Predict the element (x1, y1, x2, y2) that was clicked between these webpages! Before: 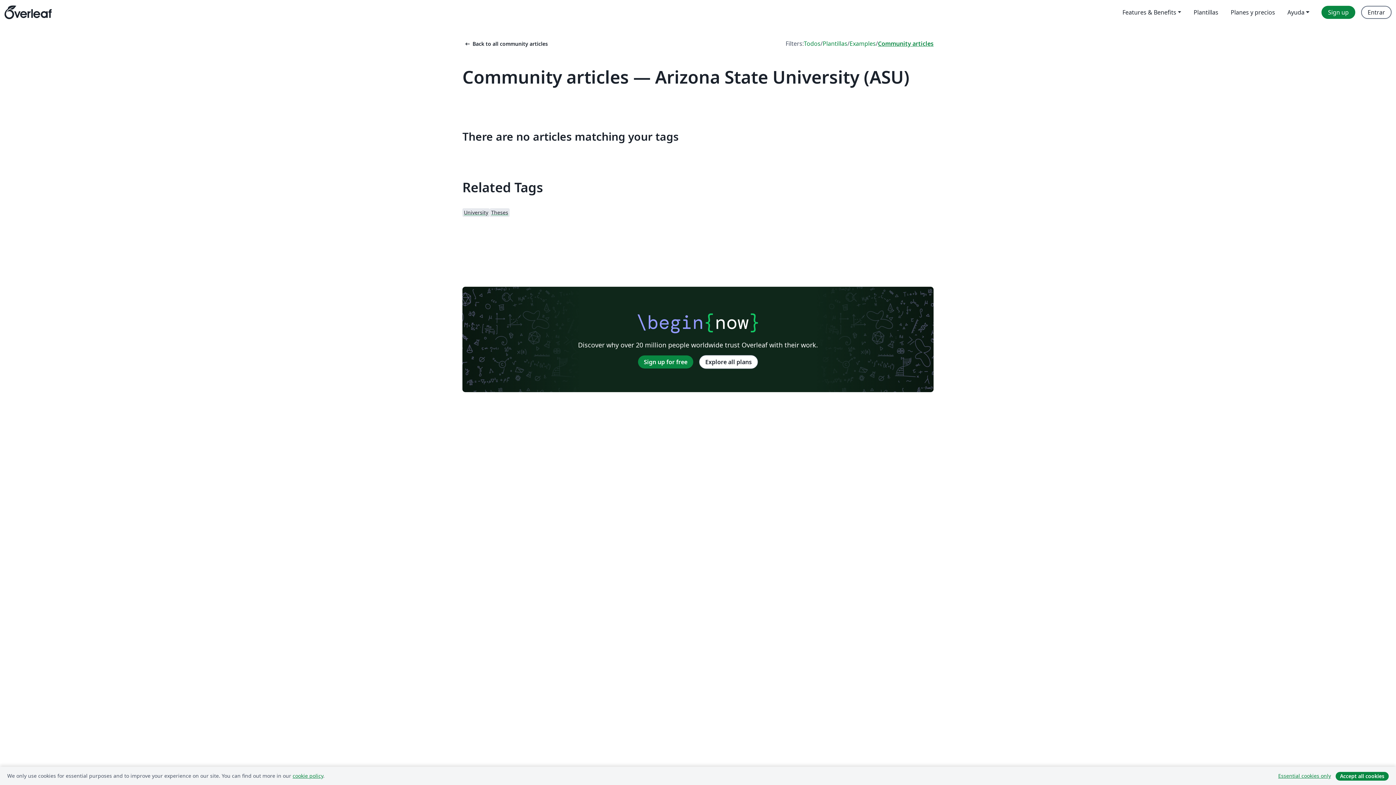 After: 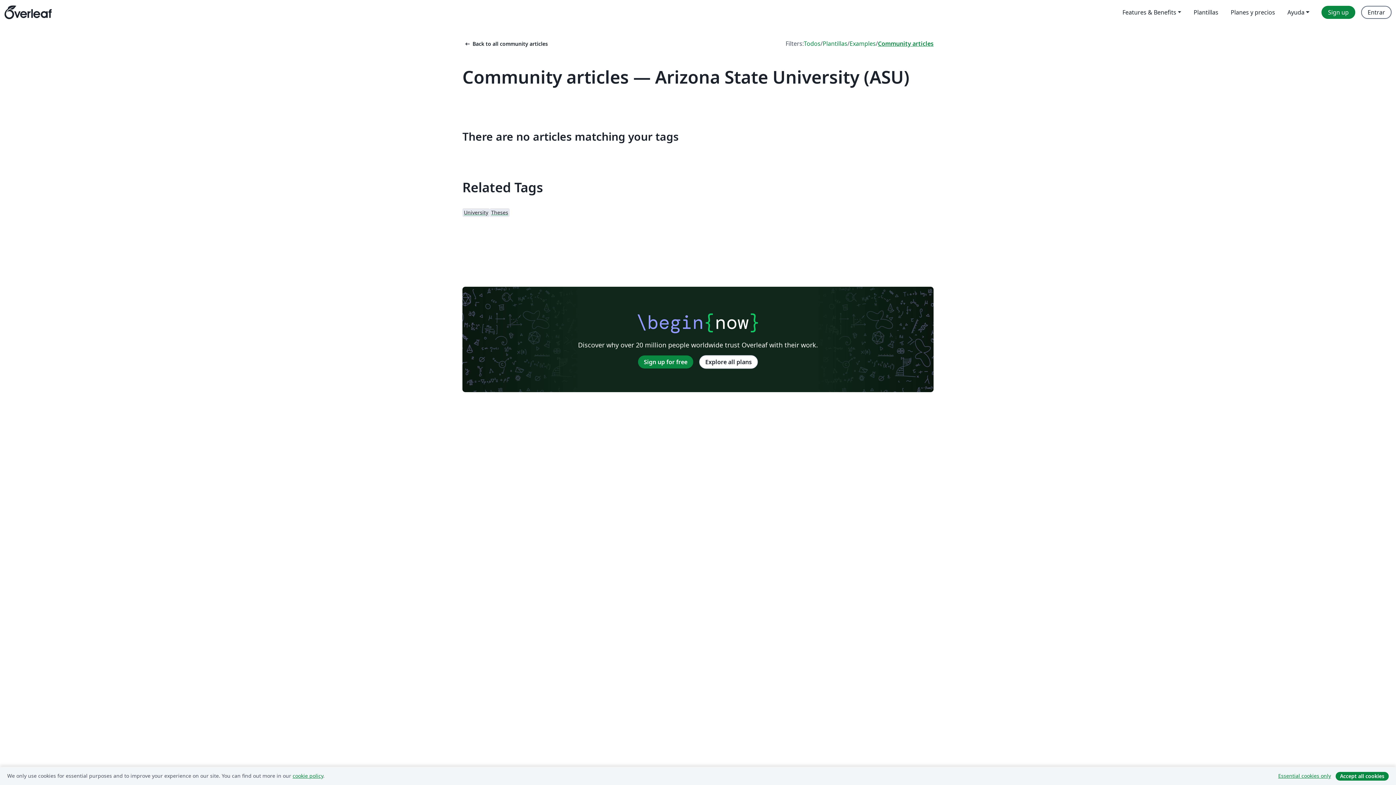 Action: bbox: (878, 39, 933, 48) label: Community articles